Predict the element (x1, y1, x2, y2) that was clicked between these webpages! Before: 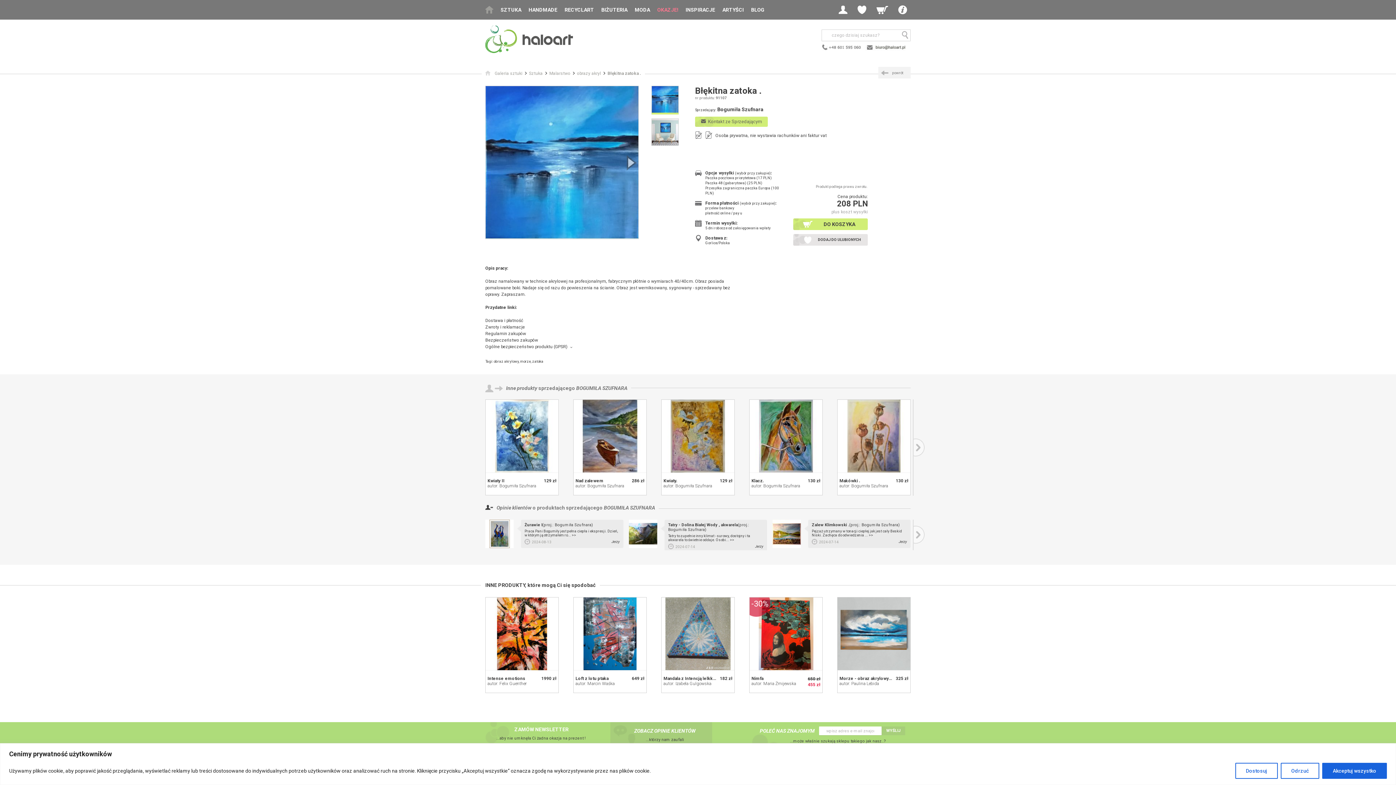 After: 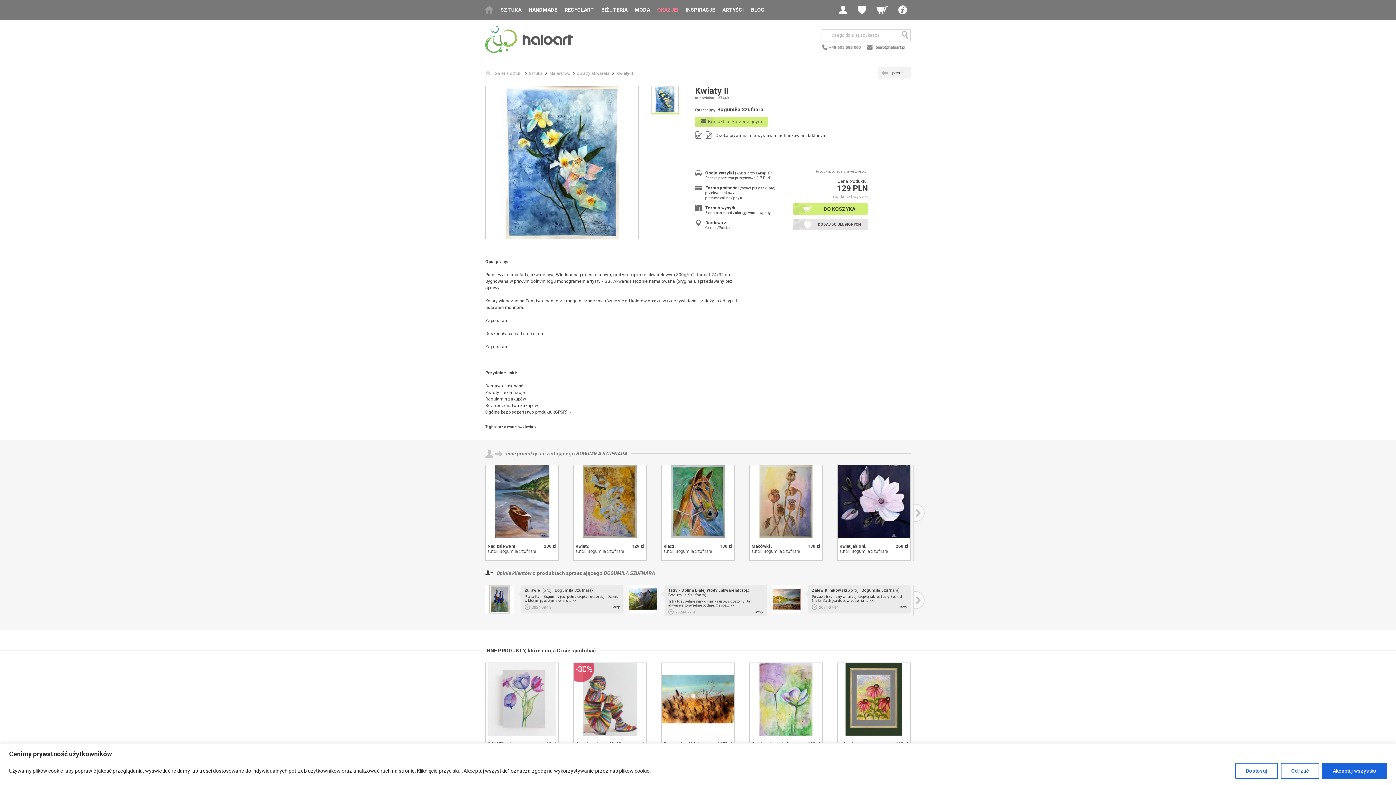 Action: label: Kwiaty II bbox: (487, 478, 504, 483)